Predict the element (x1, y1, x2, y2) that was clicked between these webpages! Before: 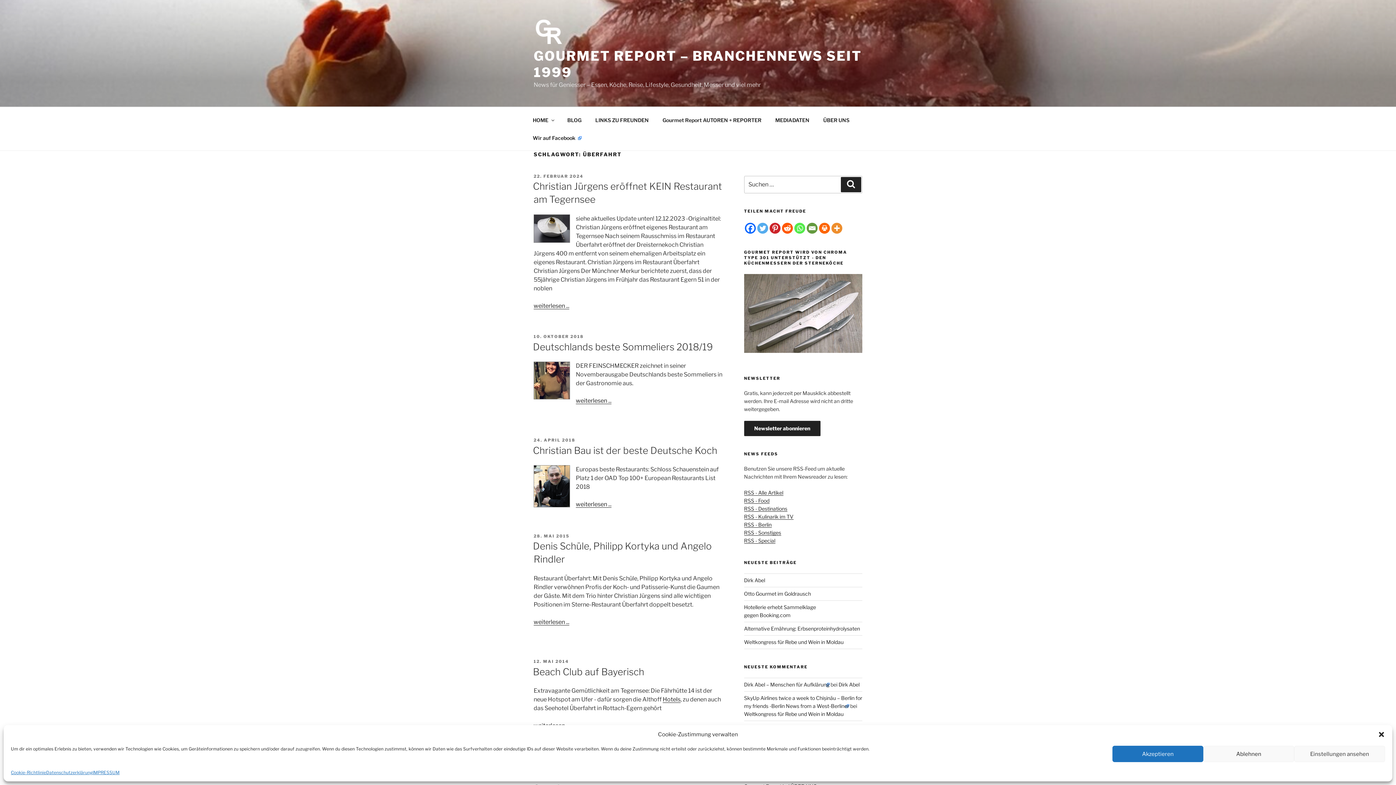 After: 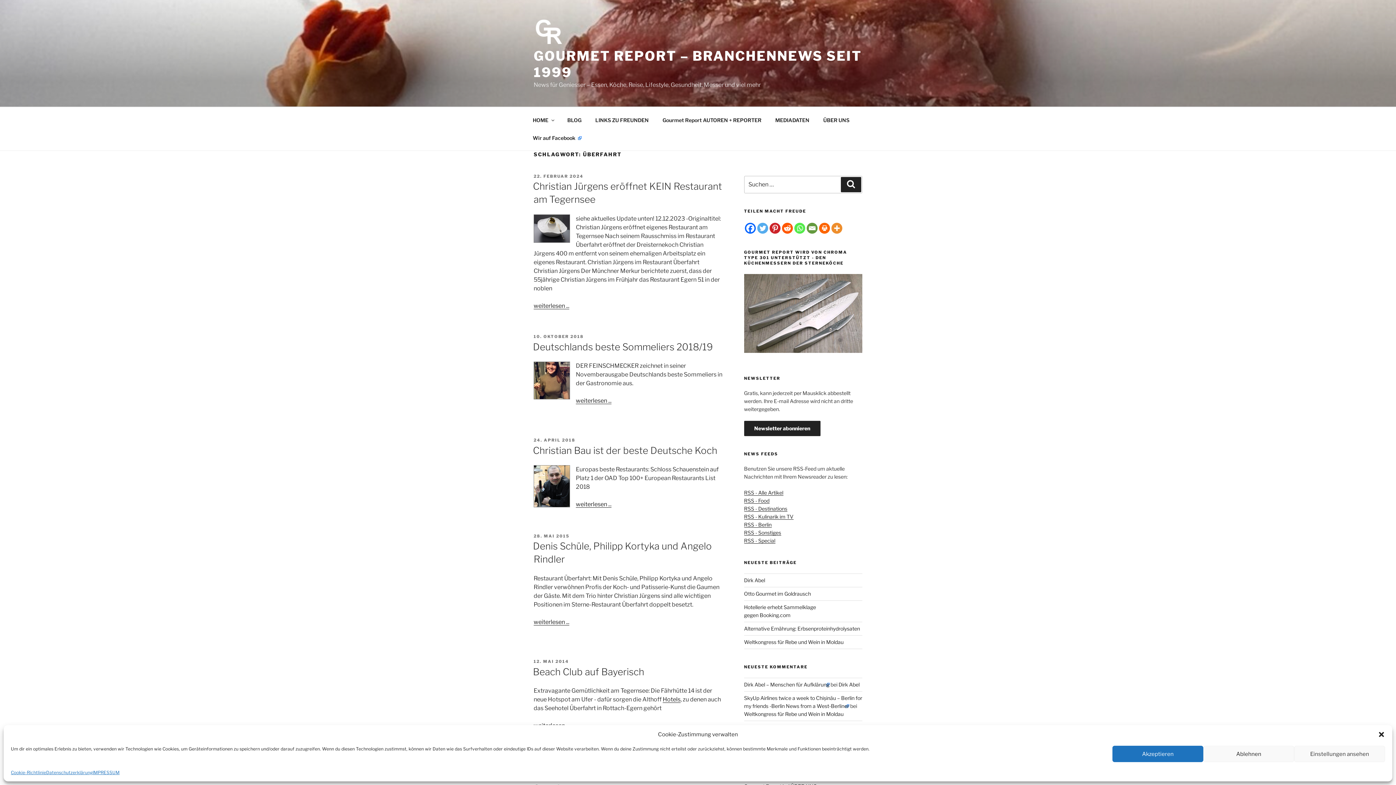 Action: bbox: (744, 274, 862, 352)